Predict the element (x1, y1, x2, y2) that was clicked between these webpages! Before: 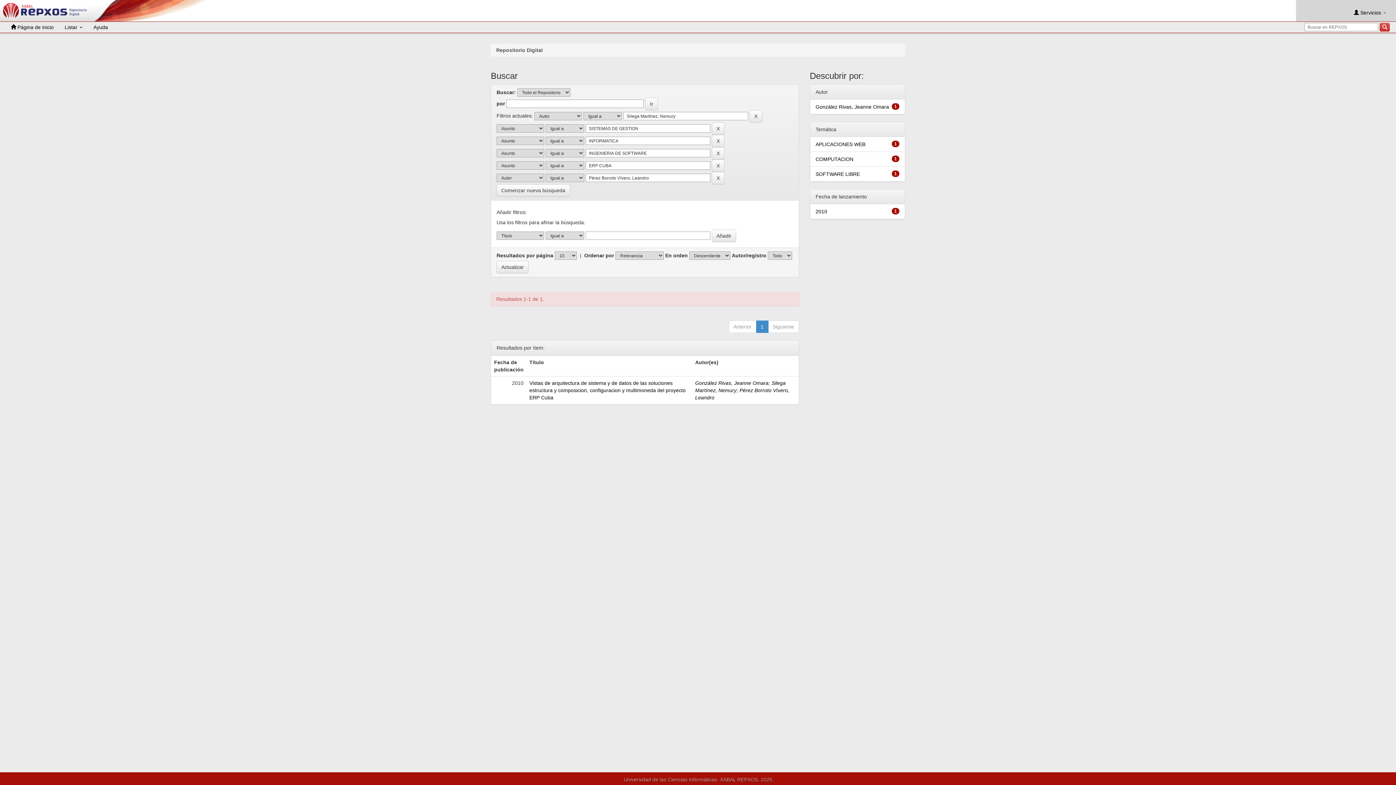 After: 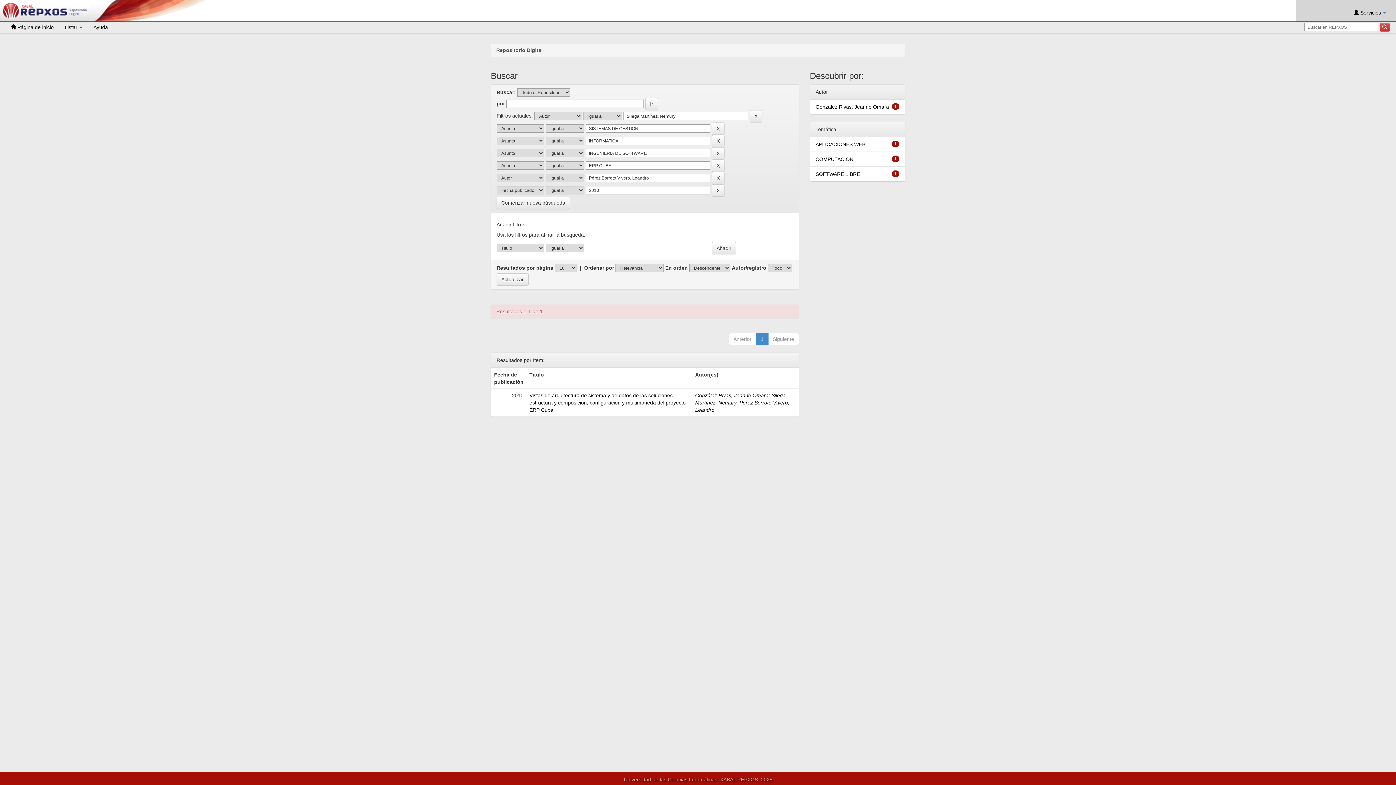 Action: bbox: (815, 208, 827, 214) label: 2010